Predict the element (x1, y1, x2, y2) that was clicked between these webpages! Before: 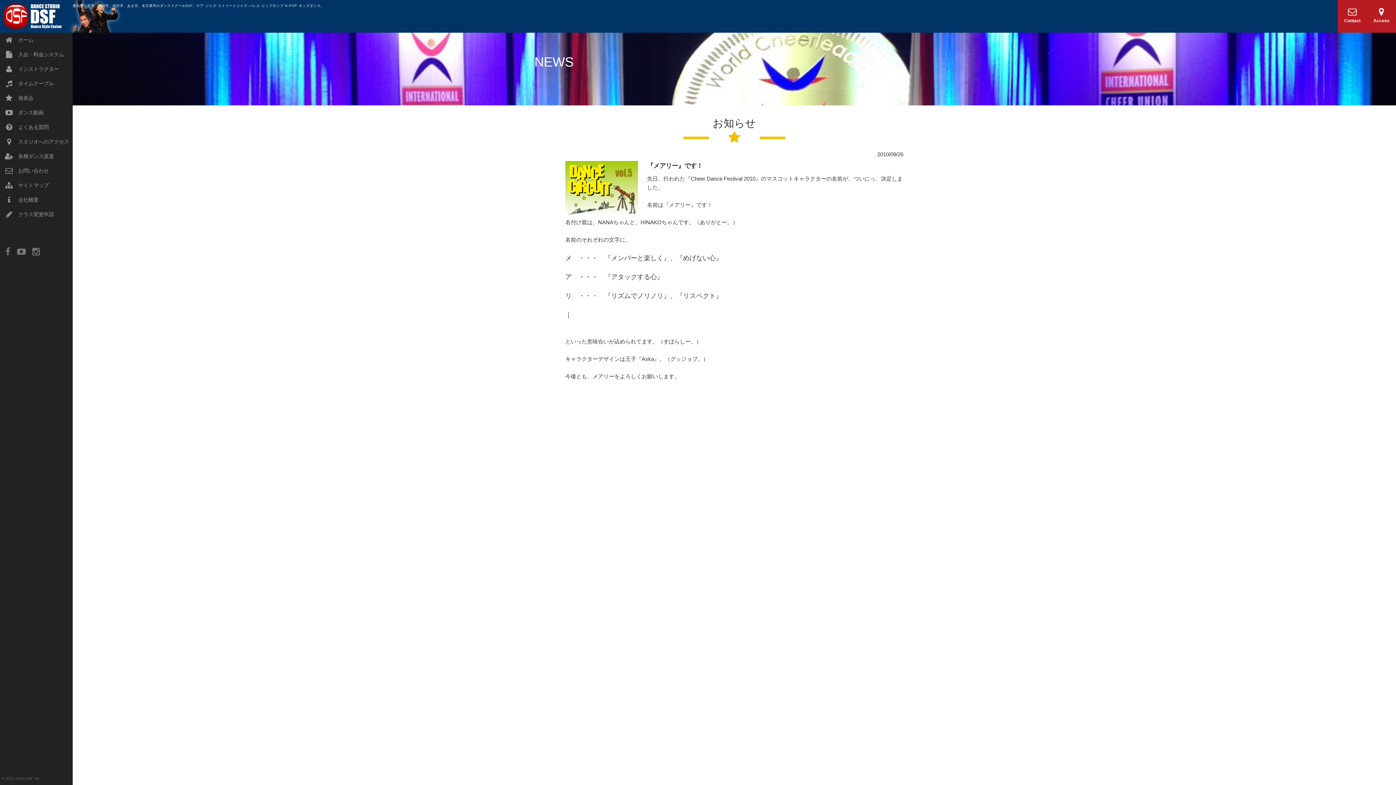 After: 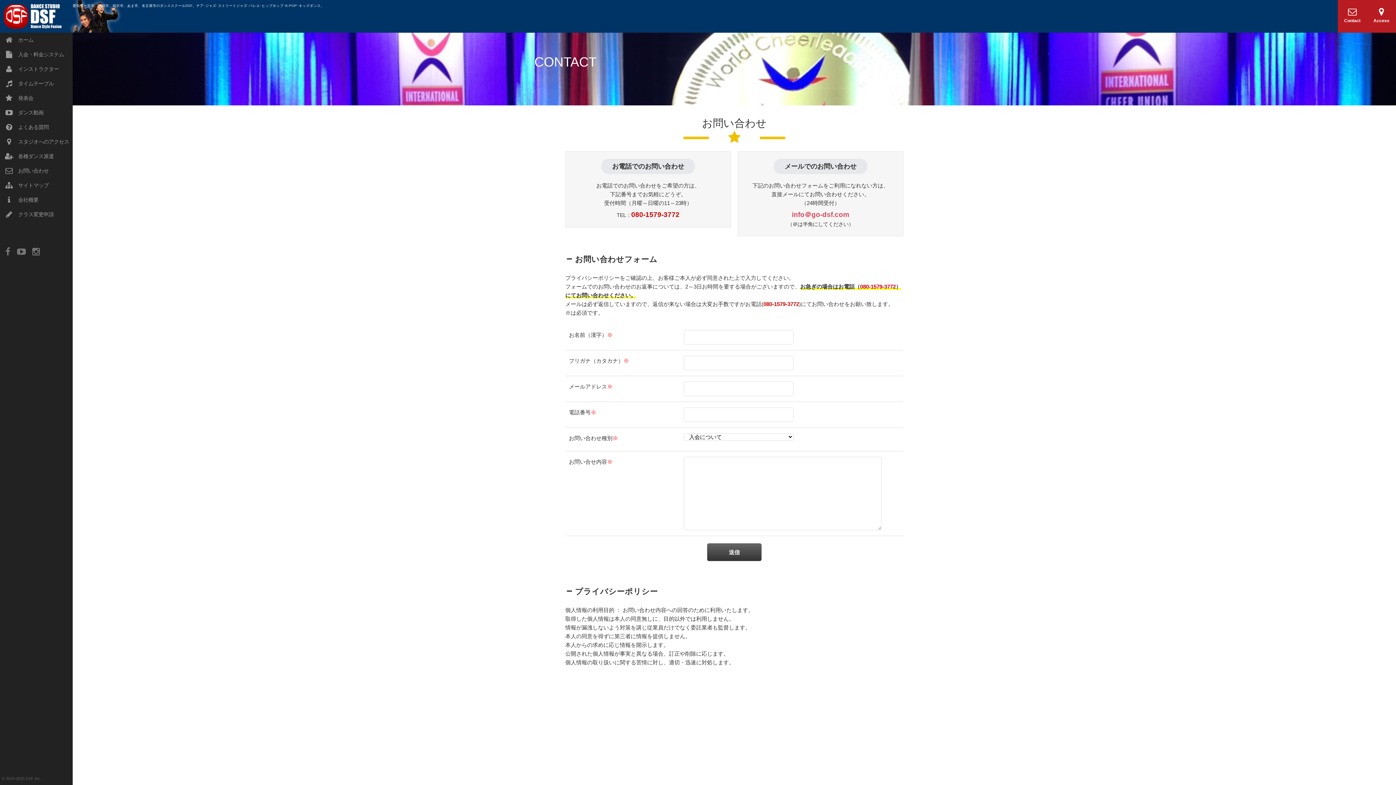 Action: bbox: (0, 163, 72, 178) label: お問い合わせ